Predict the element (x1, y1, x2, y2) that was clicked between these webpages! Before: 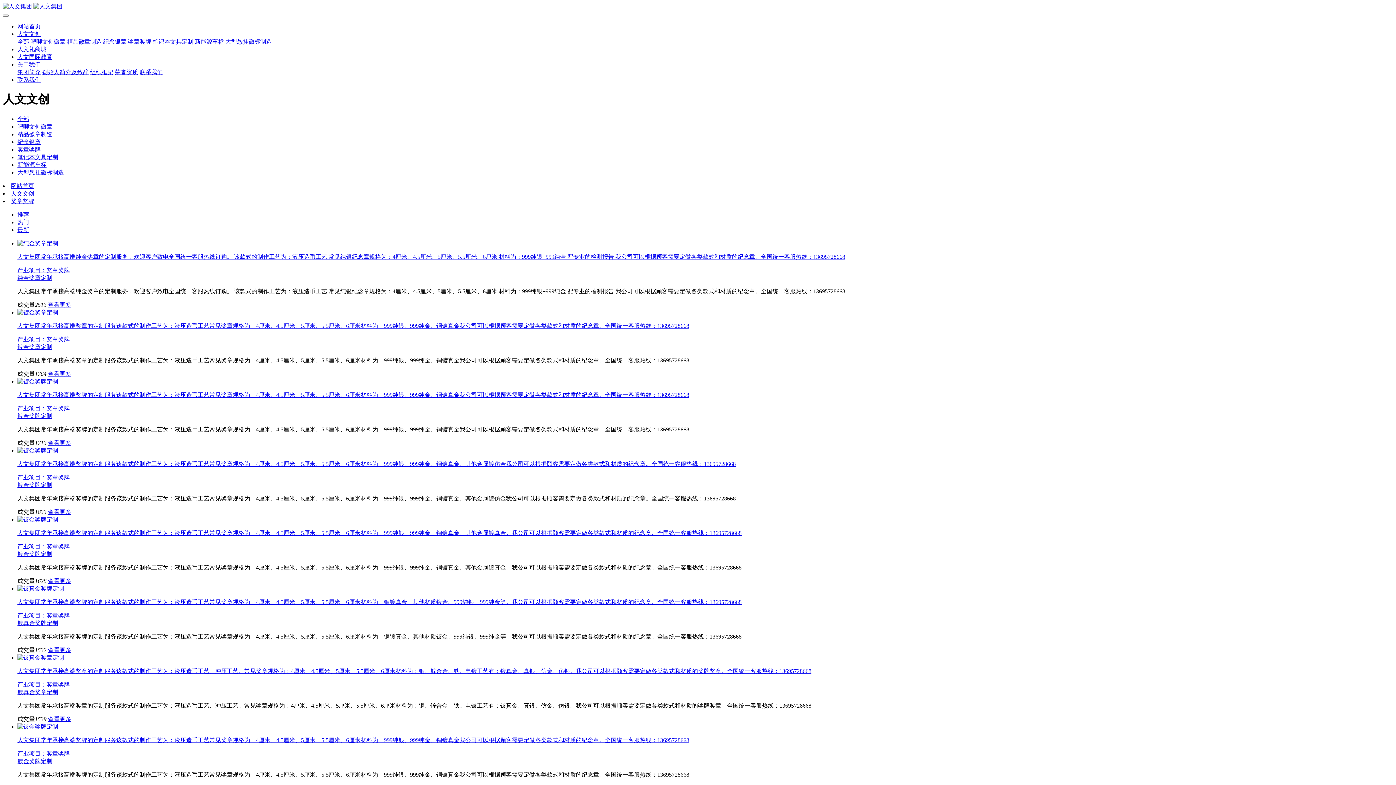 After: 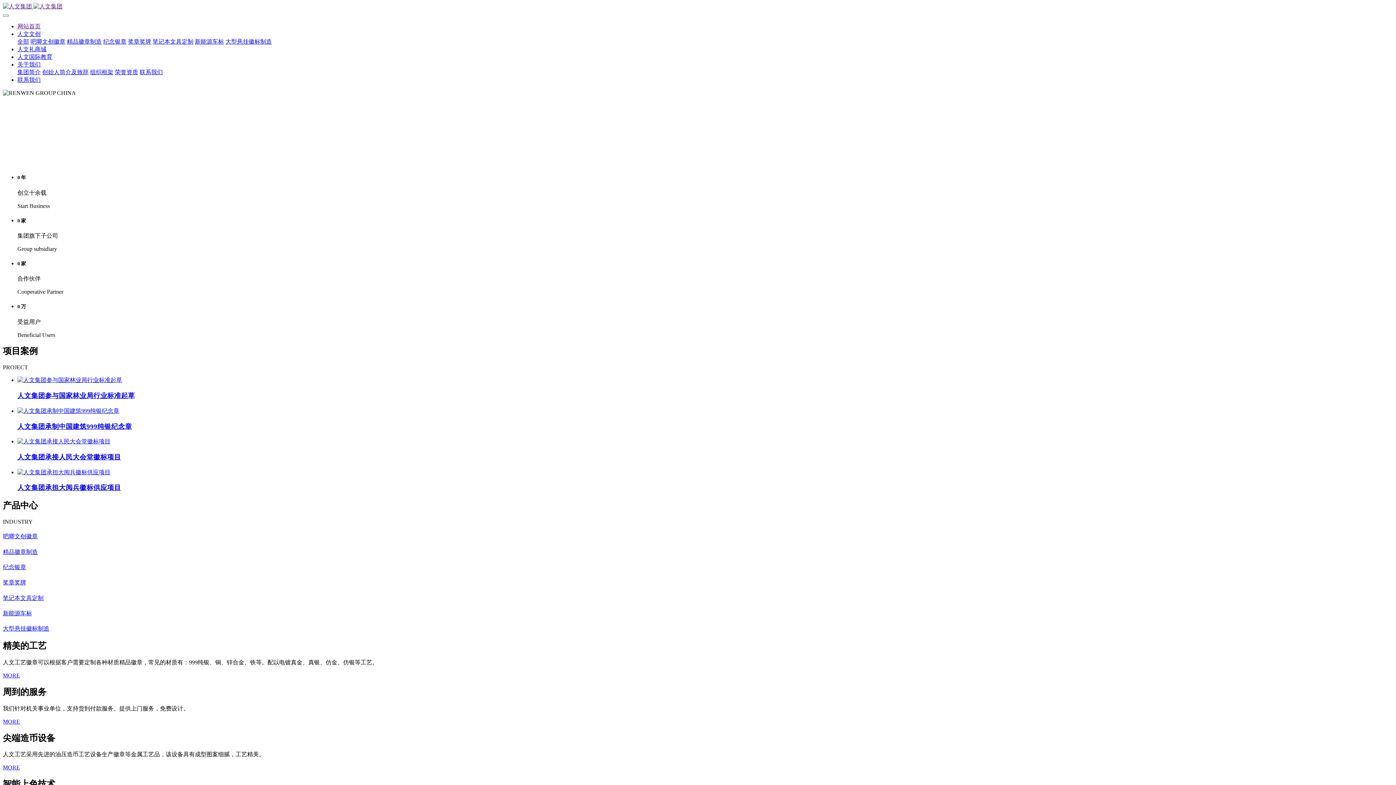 Action: bbox: (10, 182, 34, 189) label: 网站首页